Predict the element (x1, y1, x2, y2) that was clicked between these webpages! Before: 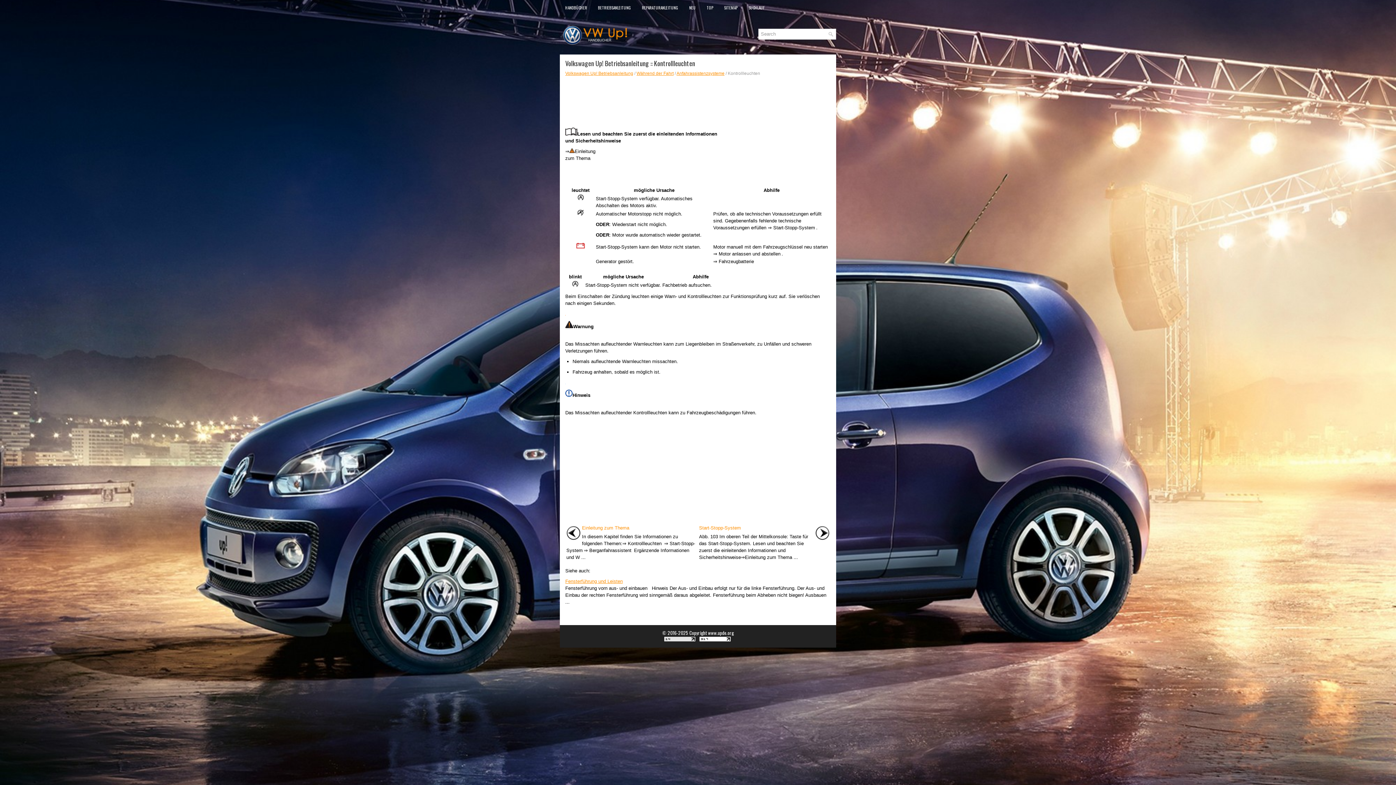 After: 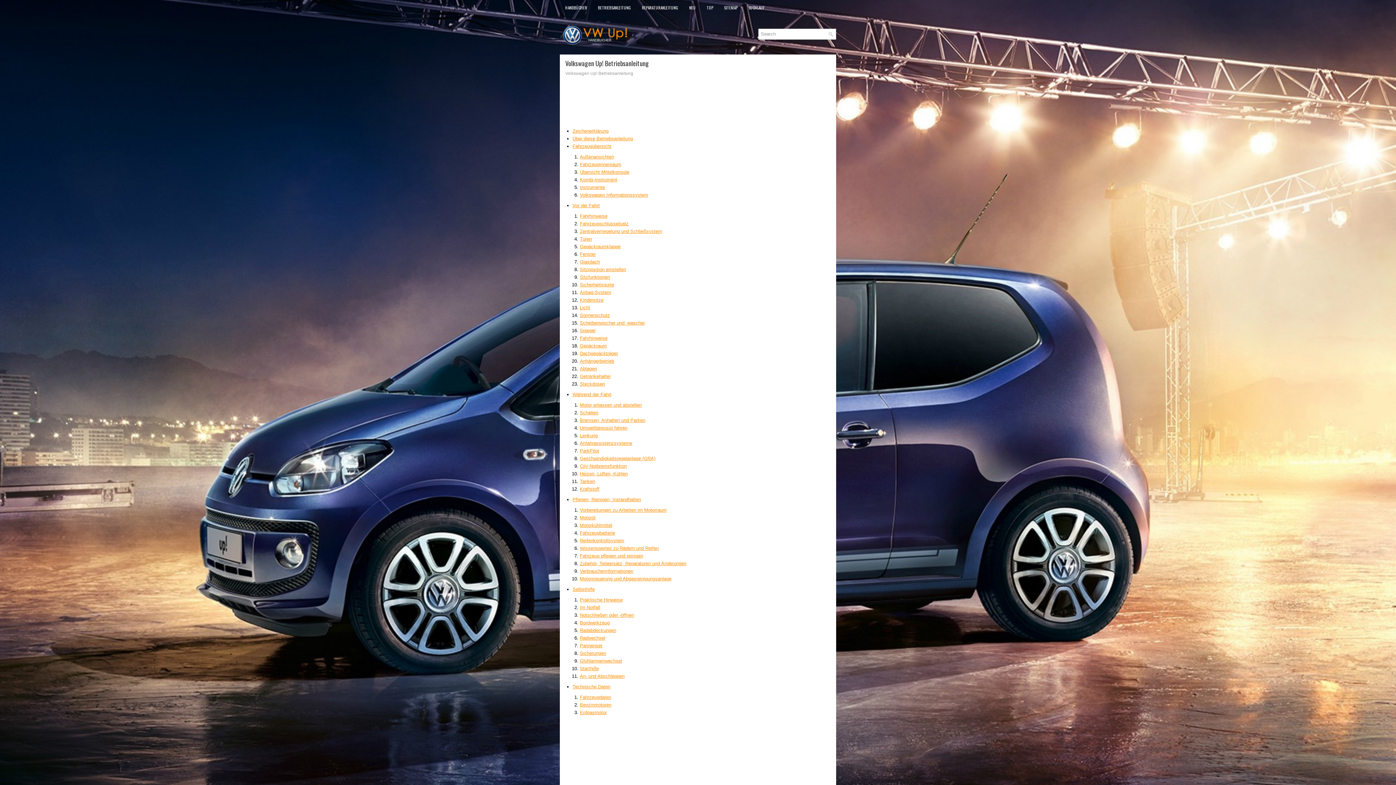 Action: label: BETRIEBSANLEITUNG bbox: (592, 0, 636, 14)